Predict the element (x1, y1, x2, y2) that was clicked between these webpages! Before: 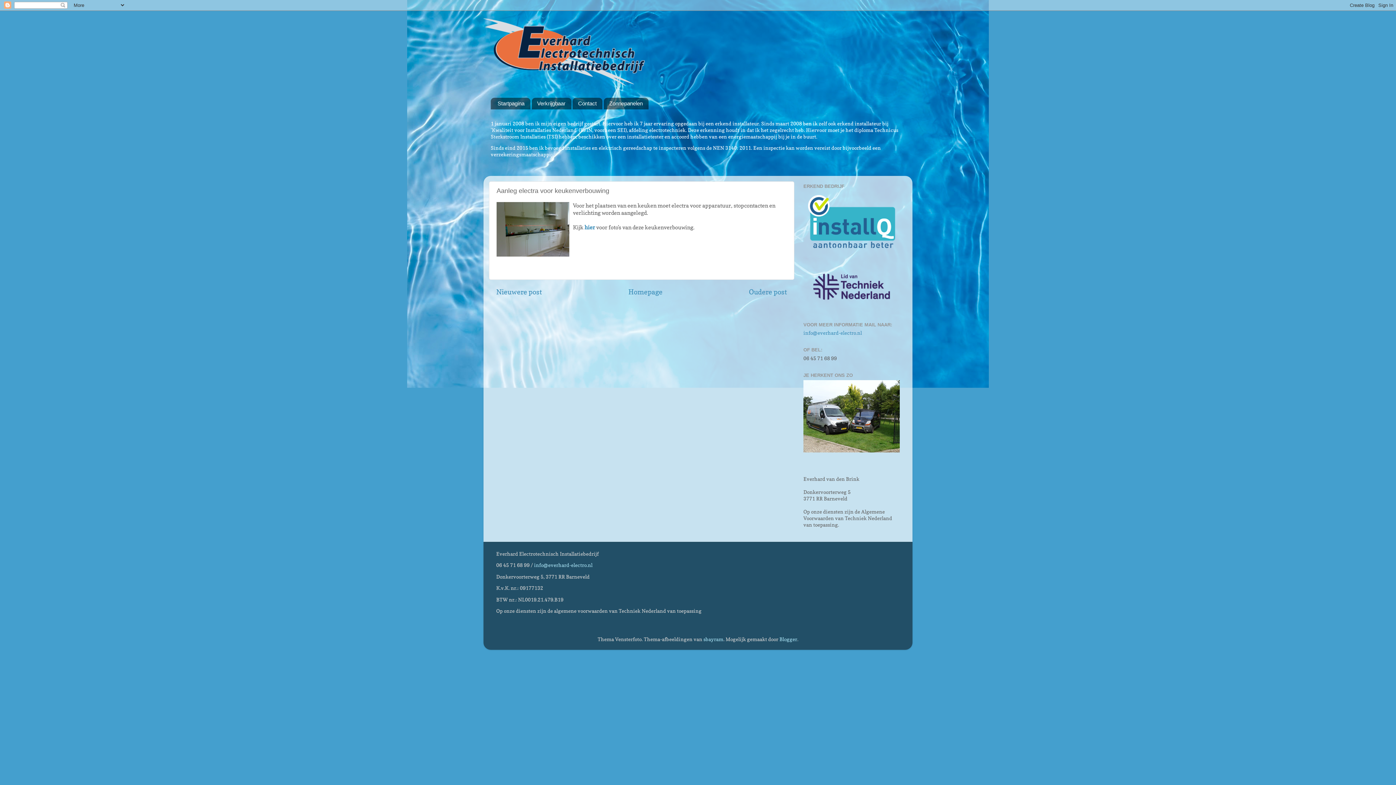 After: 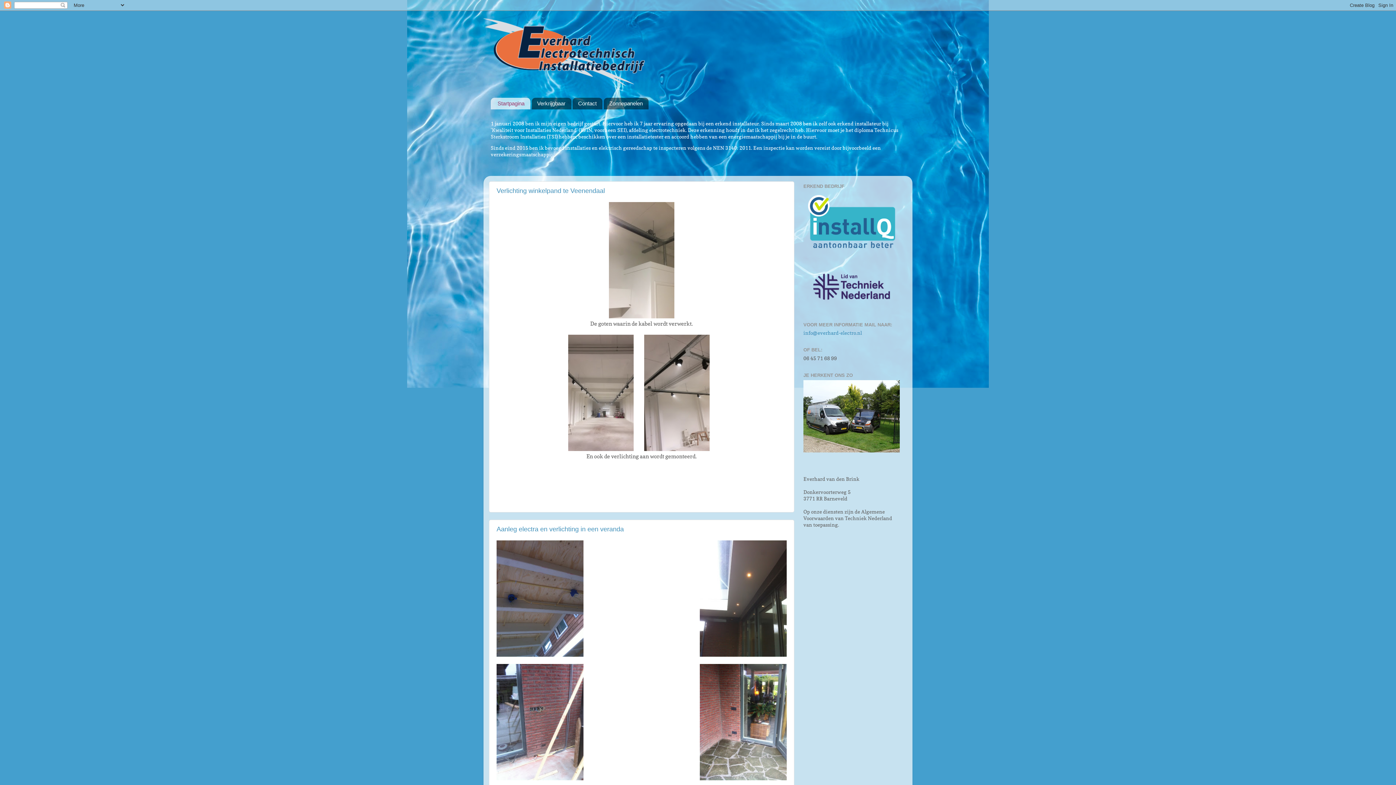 Action: bbox: (490, 97, 530, 109) label: Startpagina